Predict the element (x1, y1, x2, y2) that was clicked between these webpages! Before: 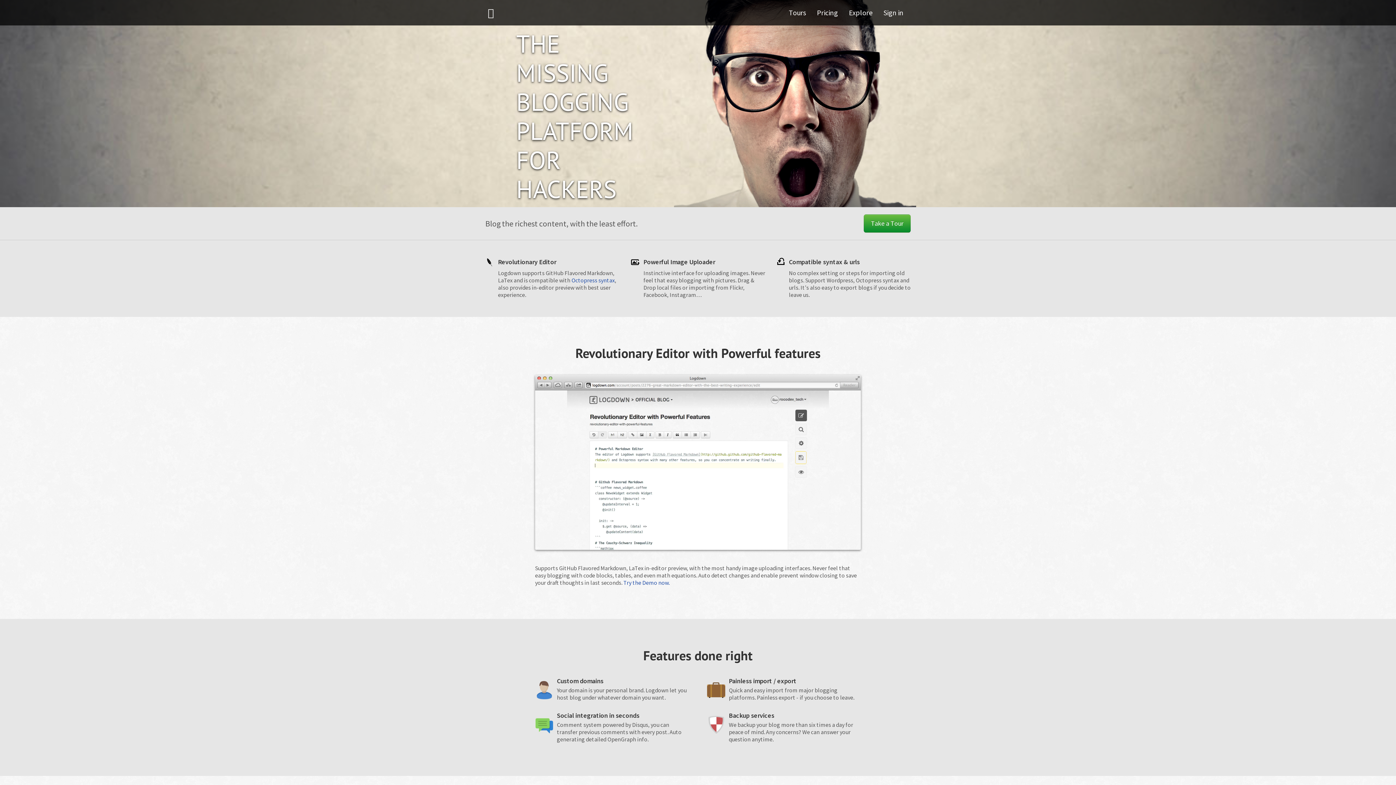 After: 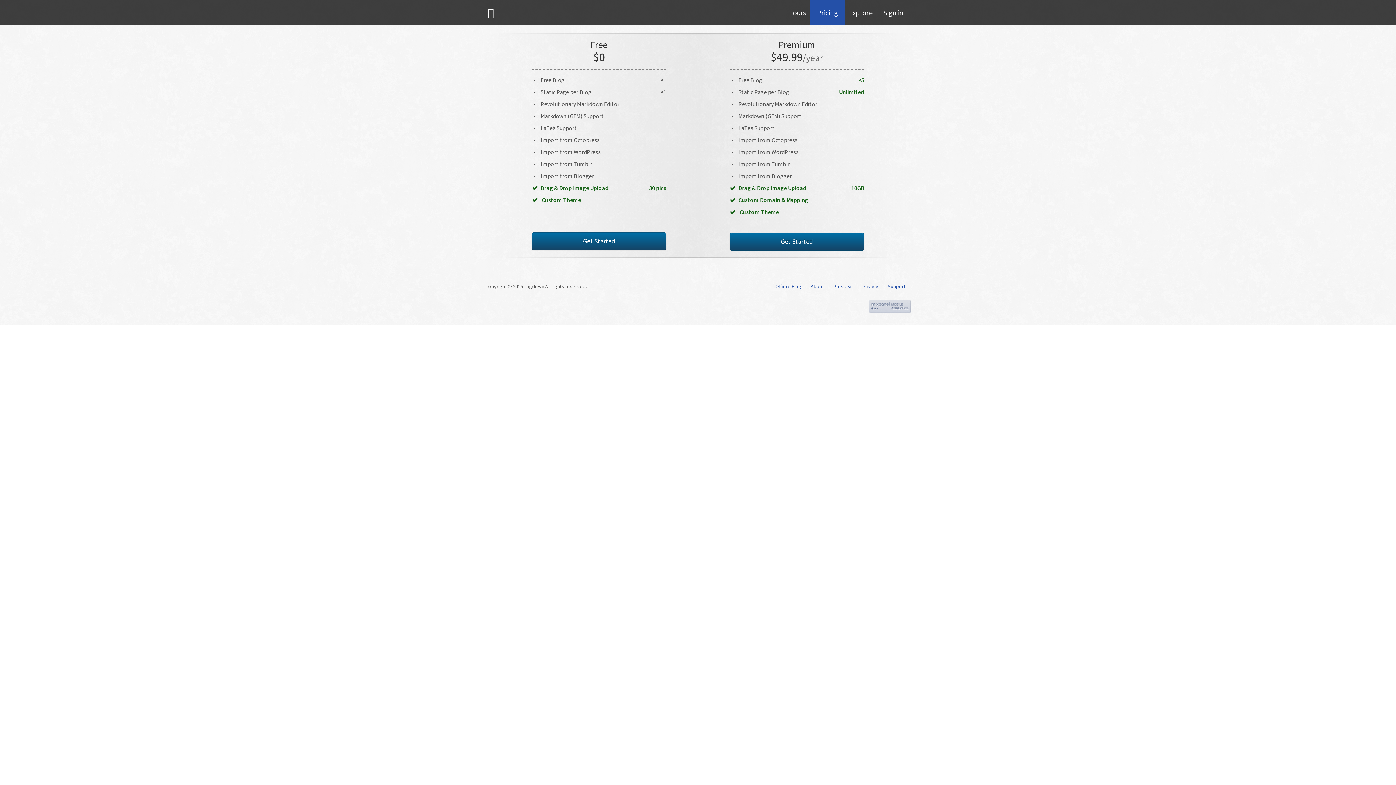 Action: bbox: (809, 0, 845, 25) label: Pricing